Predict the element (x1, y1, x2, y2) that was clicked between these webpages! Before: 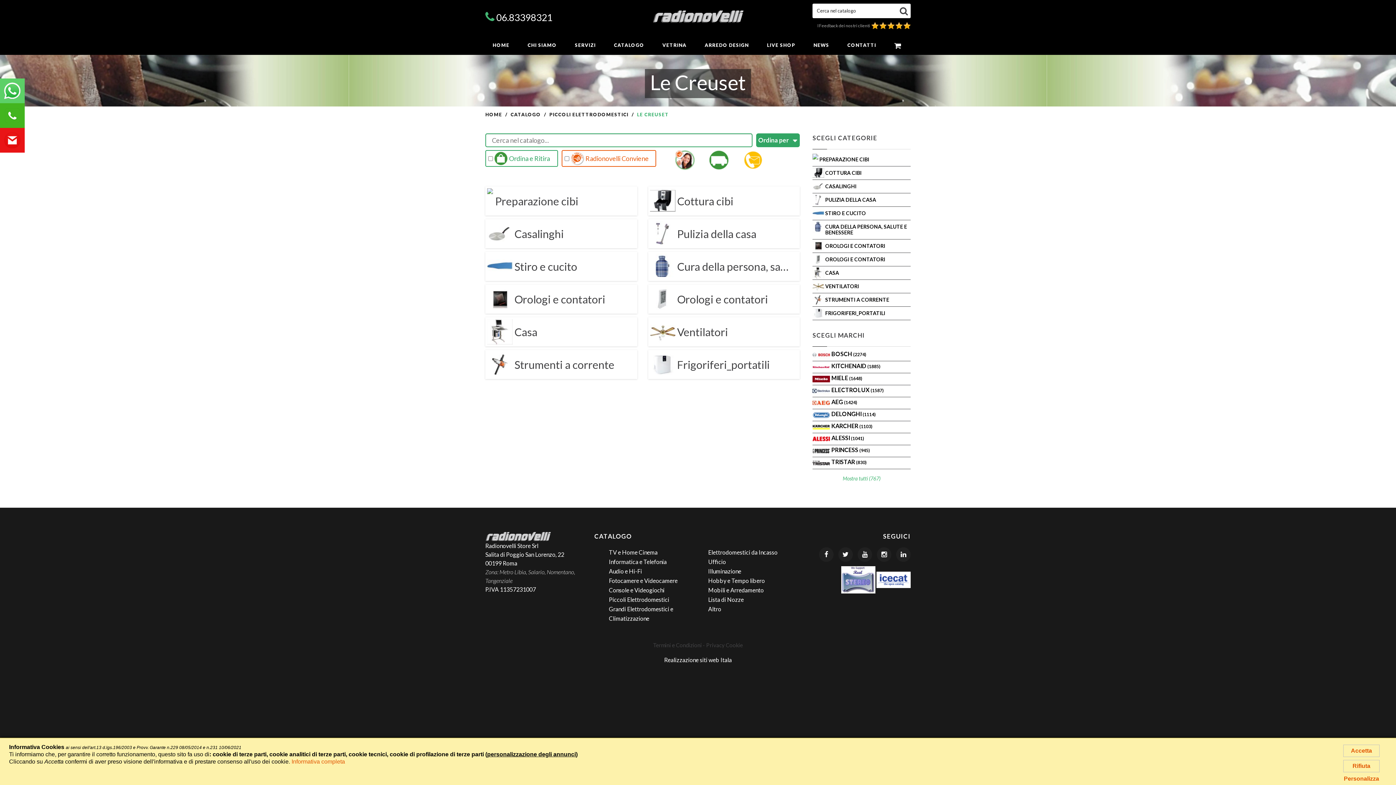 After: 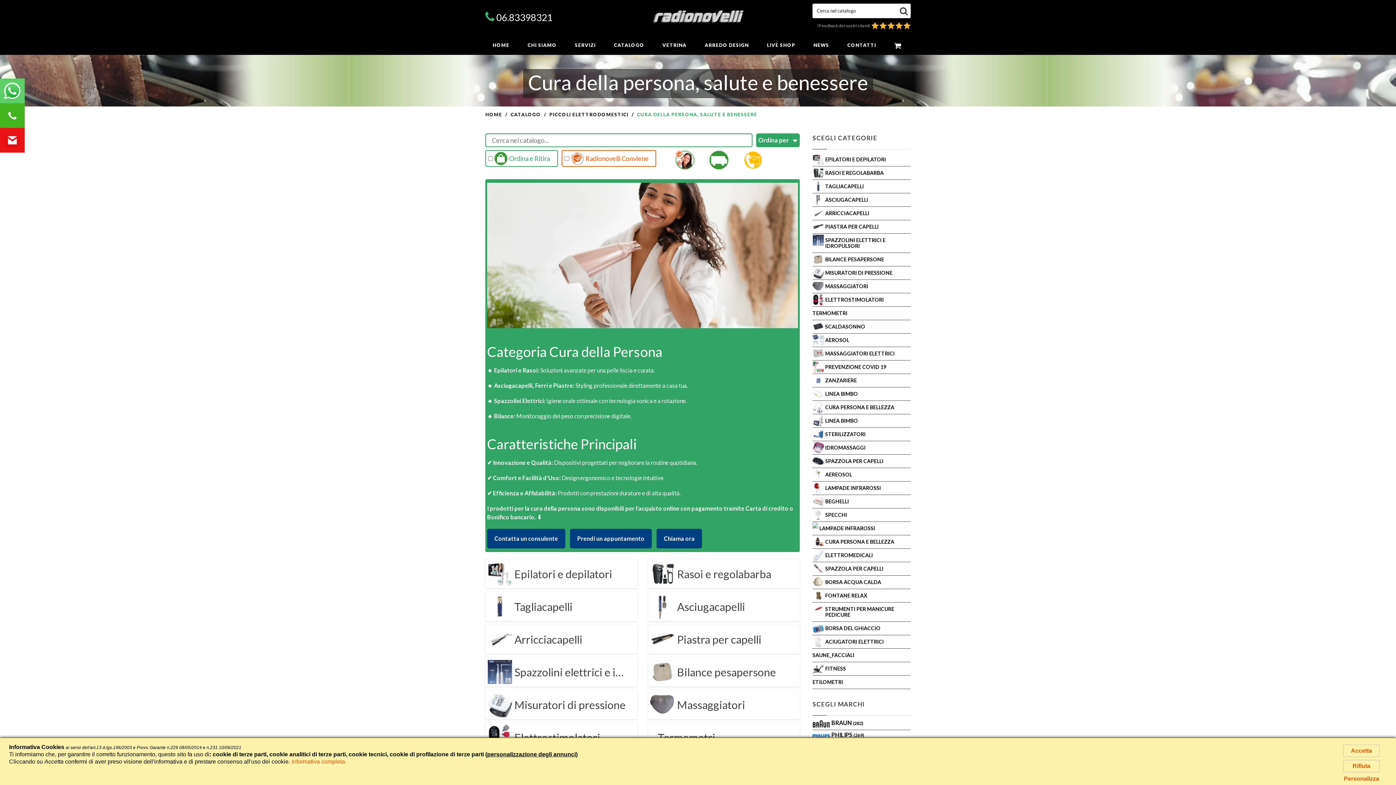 Action: label: Cura della persona, salute e benessere bbox: (648, 252, 800, 281)